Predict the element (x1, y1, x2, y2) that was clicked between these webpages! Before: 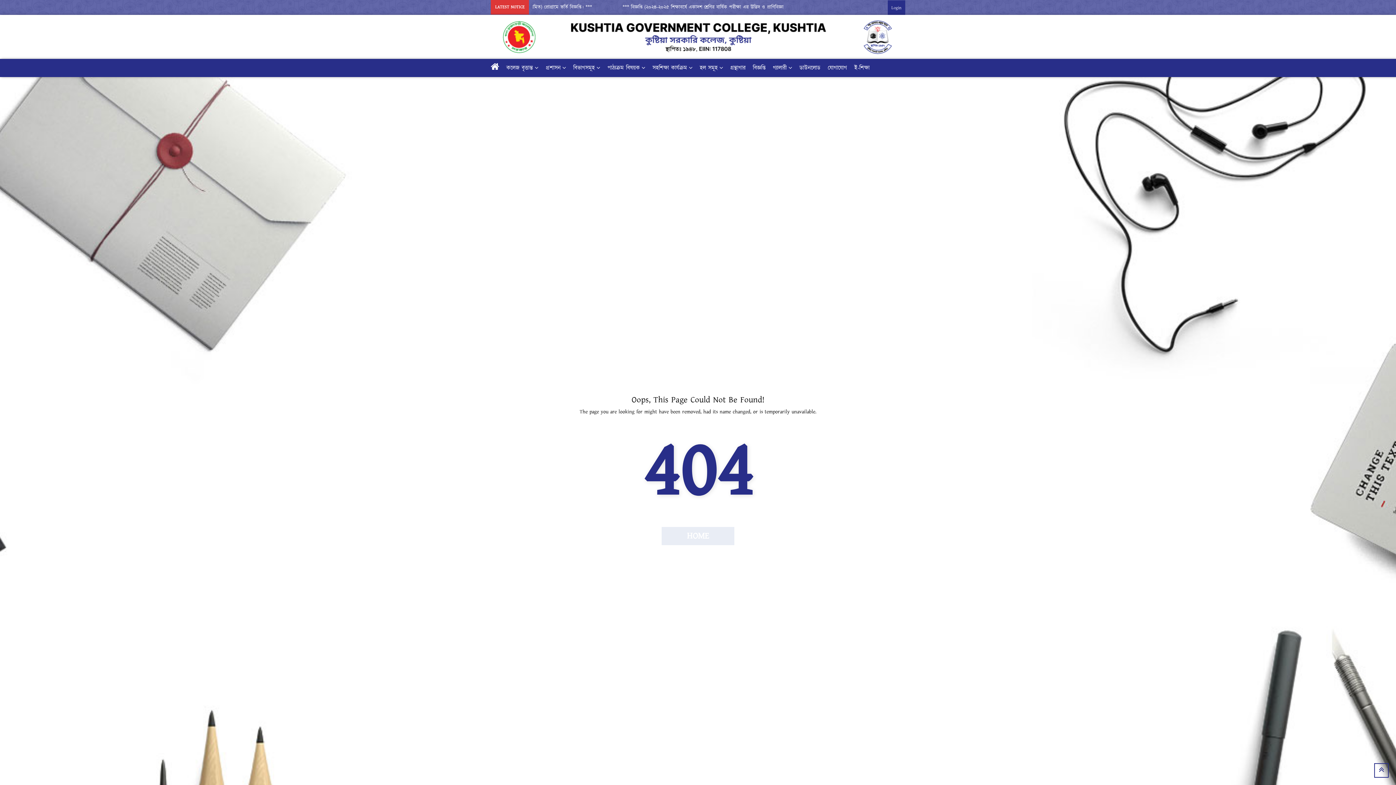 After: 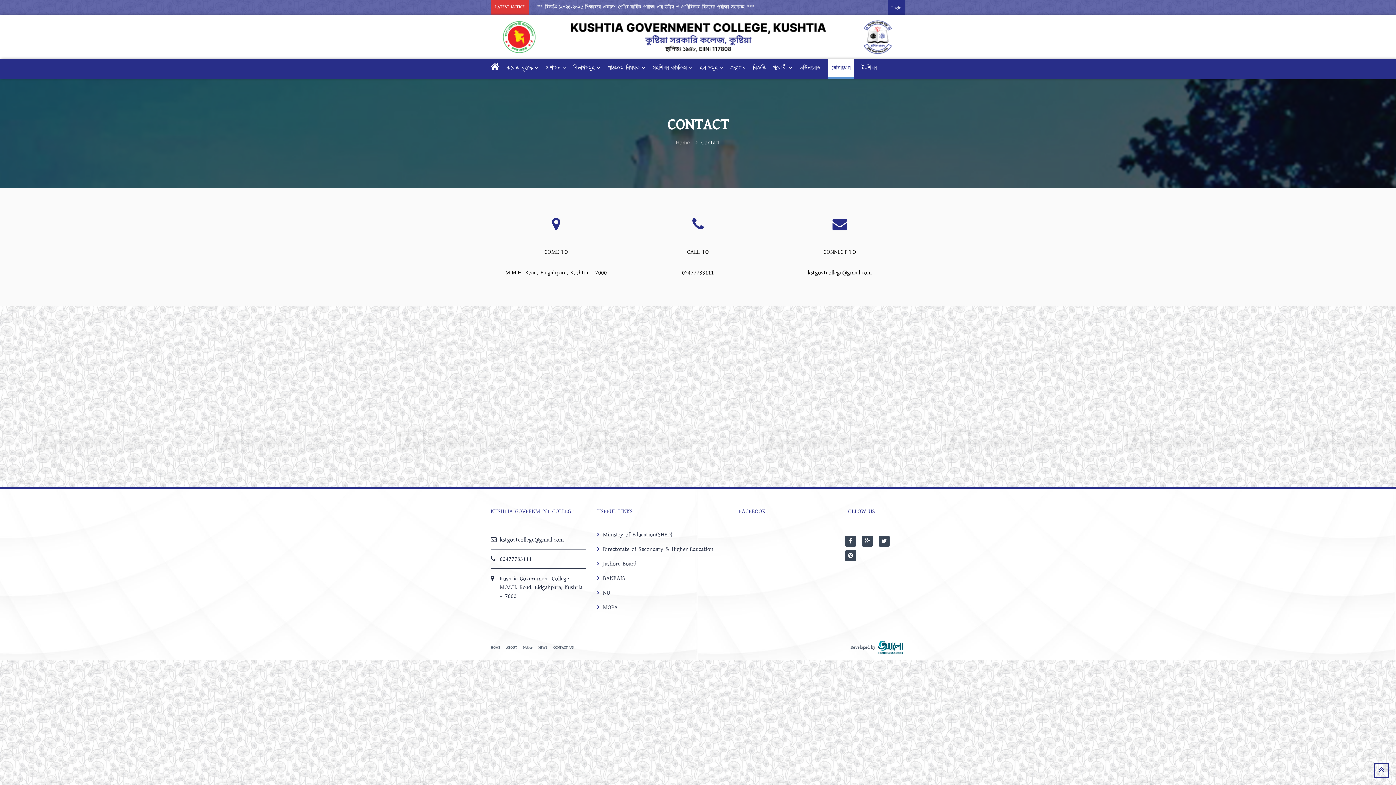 Action: bbox: (828, 59, 847, 77) label: যোগাযোগ